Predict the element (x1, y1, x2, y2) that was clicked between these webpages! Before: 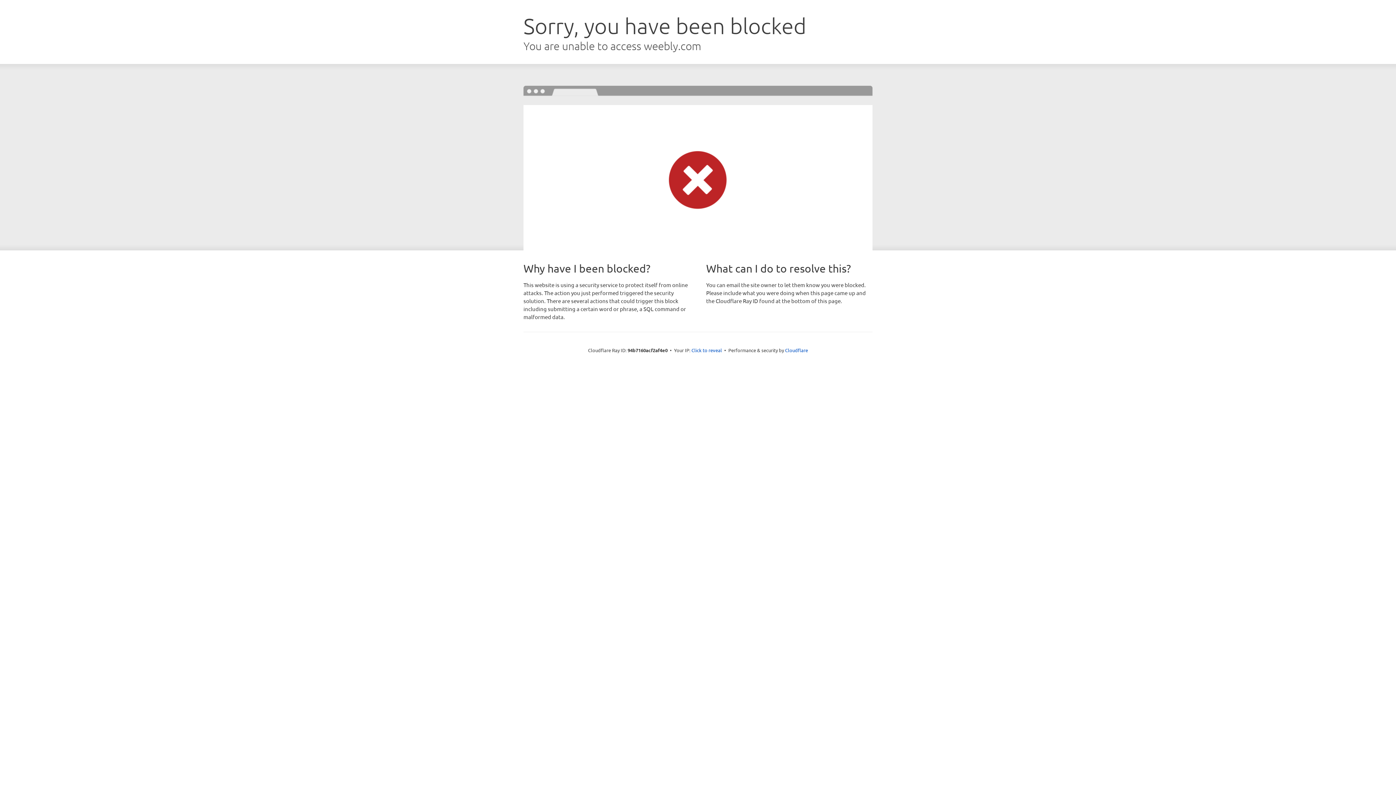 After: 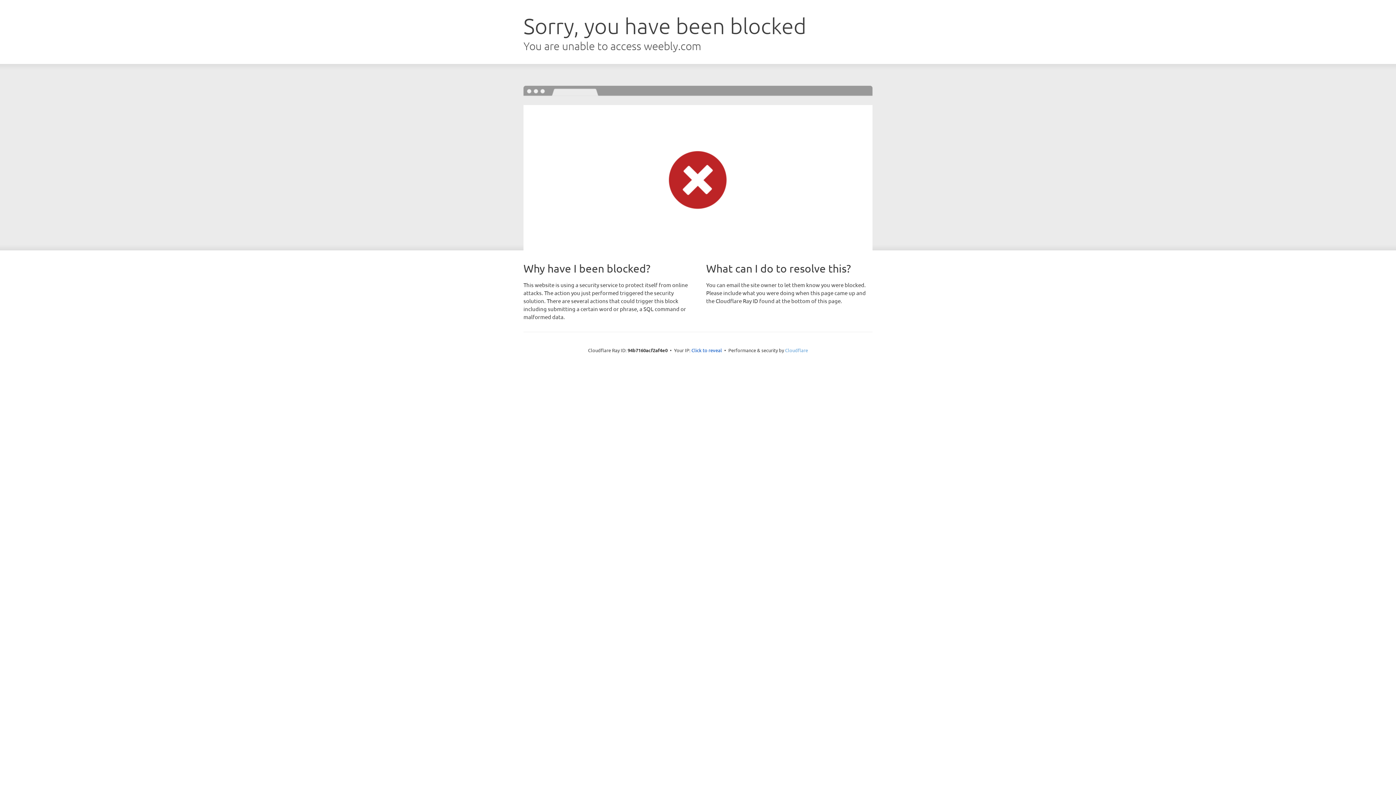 Action: bbox: (785, 347, 808, 353) label: Cloudflare